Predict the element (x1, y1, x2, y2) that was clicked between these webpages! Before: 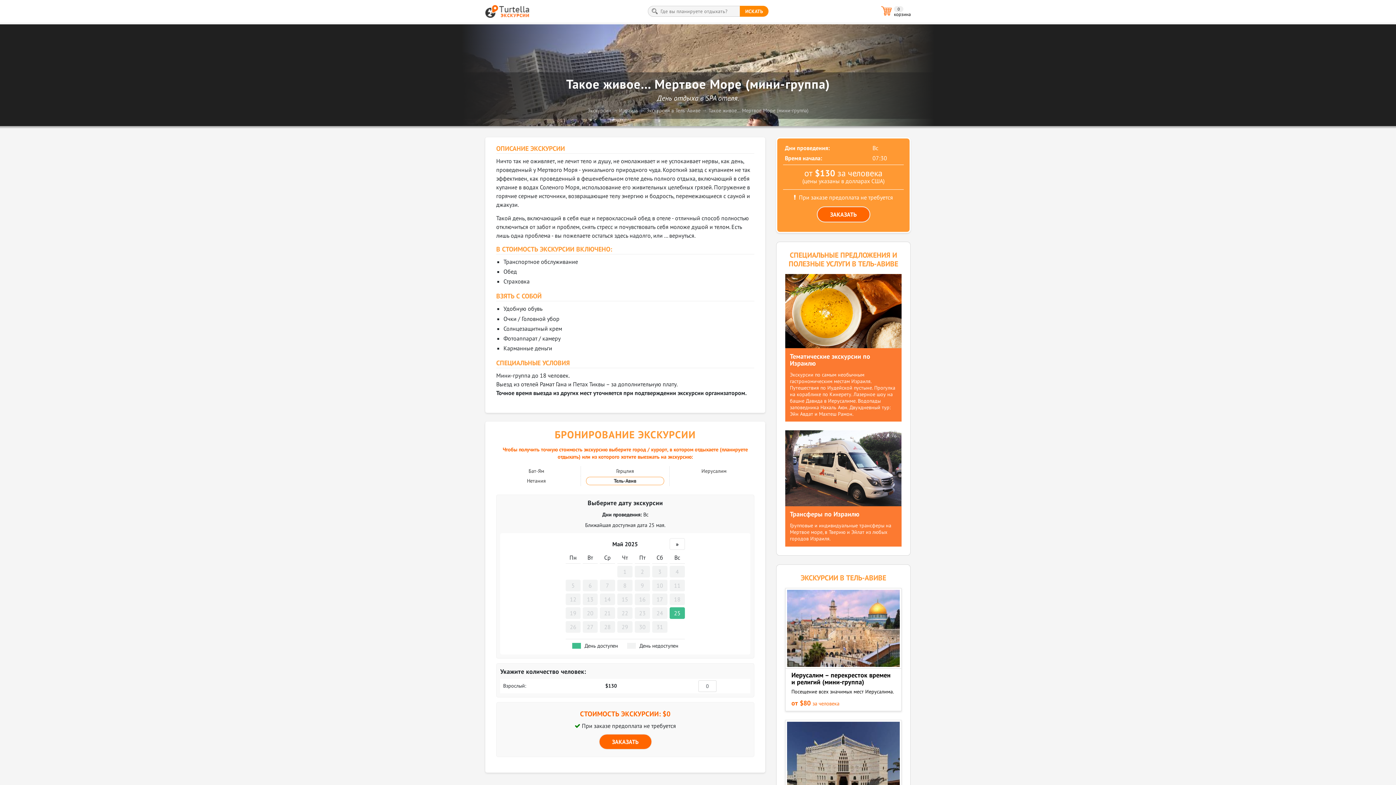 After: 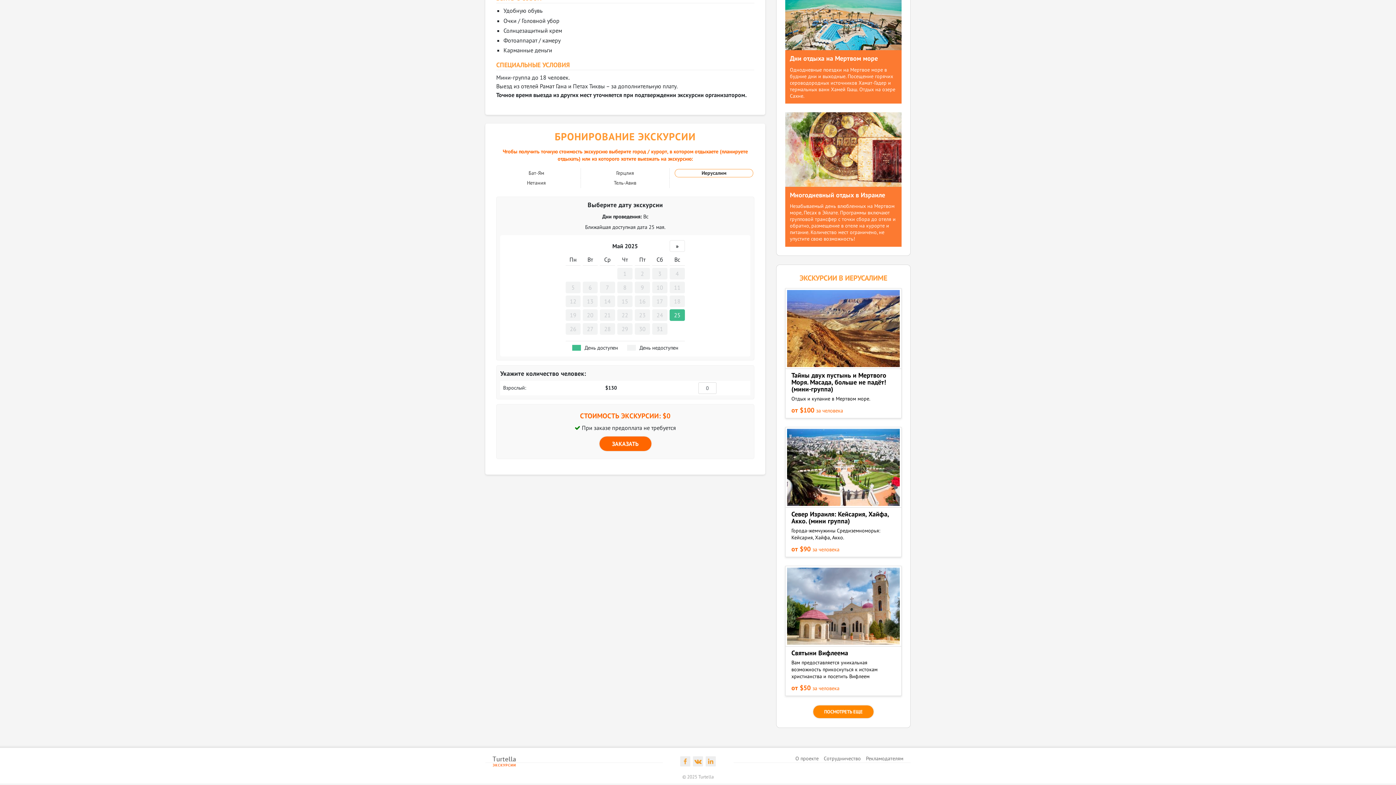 Action: label: Иерусалим bbox: (674, 467, 753, 475)